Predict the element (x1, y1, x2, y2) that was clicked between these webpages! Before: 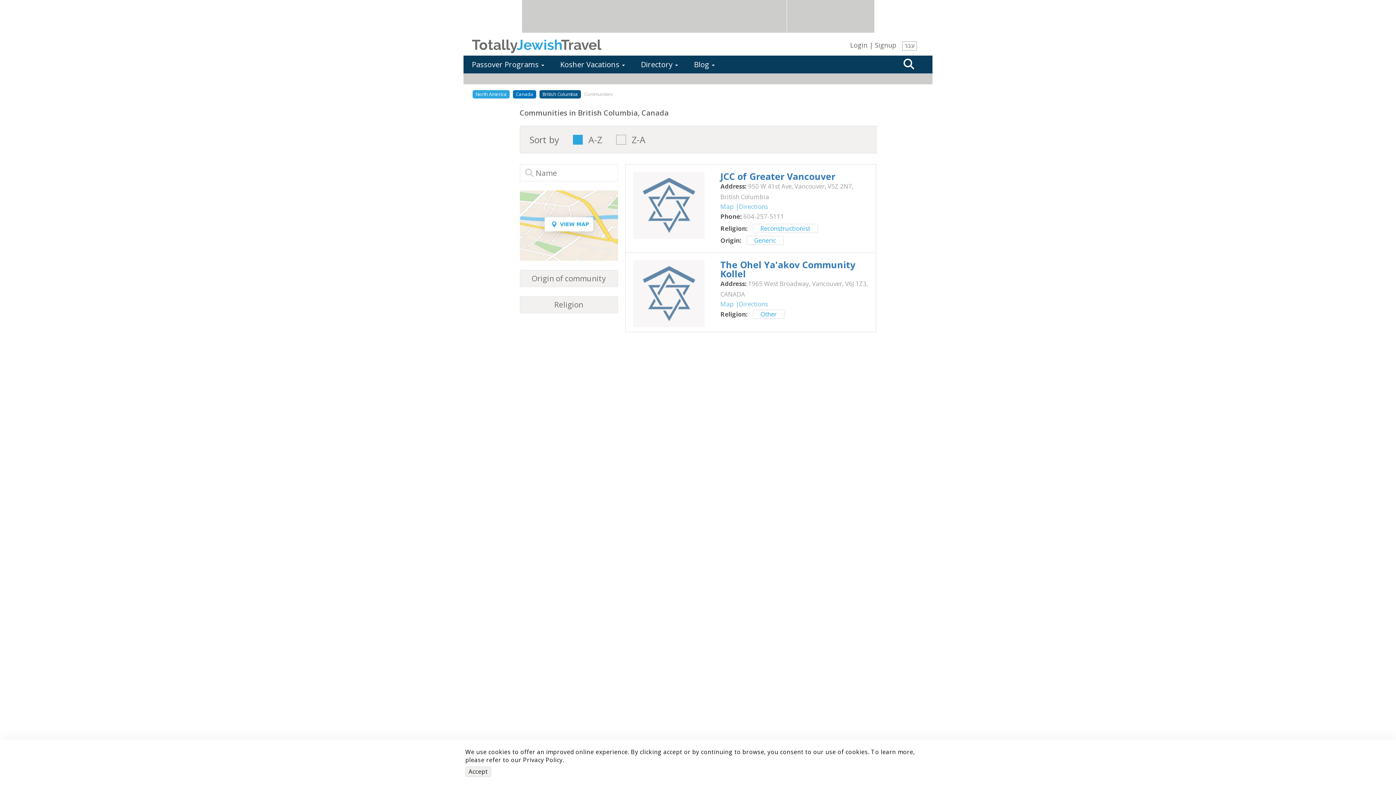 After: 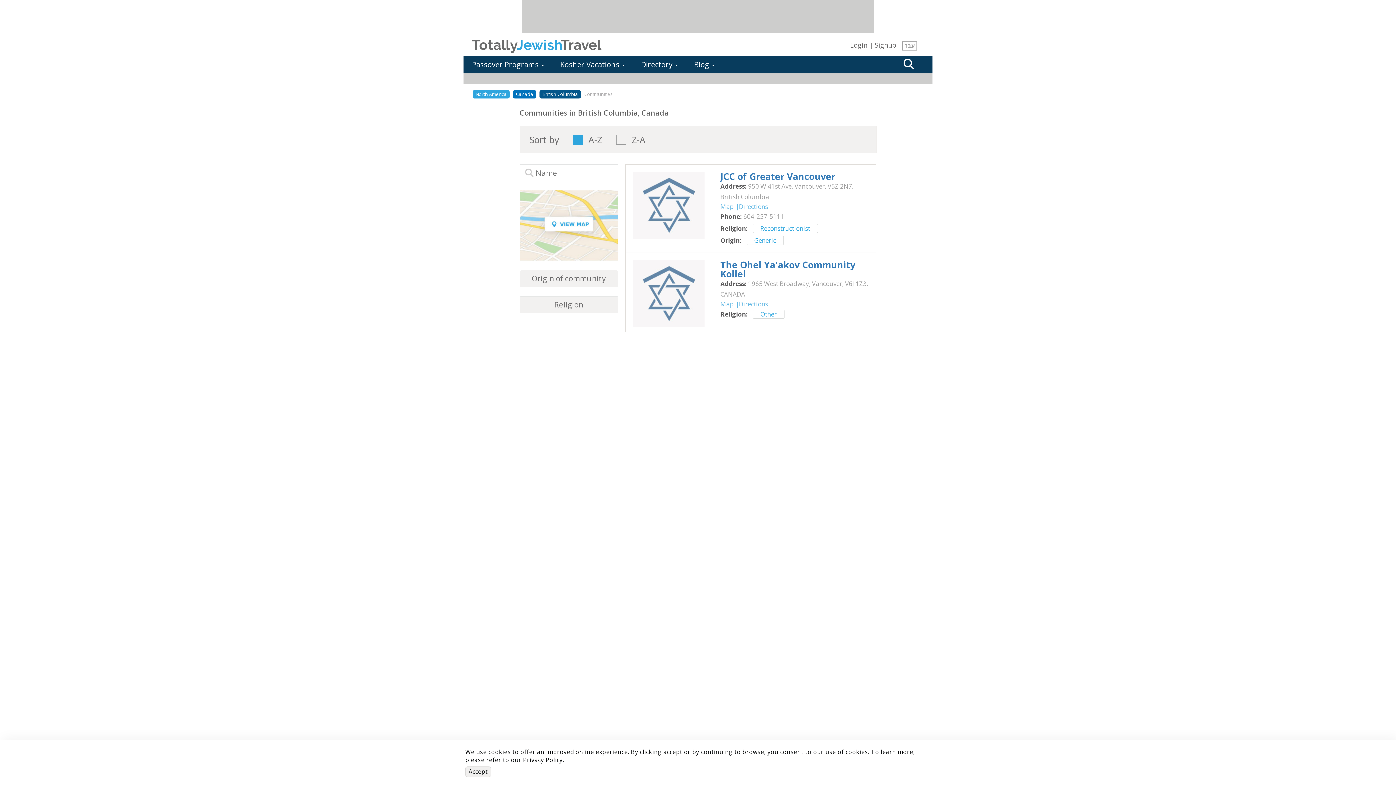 Action: bbox: (743, 212, 784, 220) label: ‎604-257-5111